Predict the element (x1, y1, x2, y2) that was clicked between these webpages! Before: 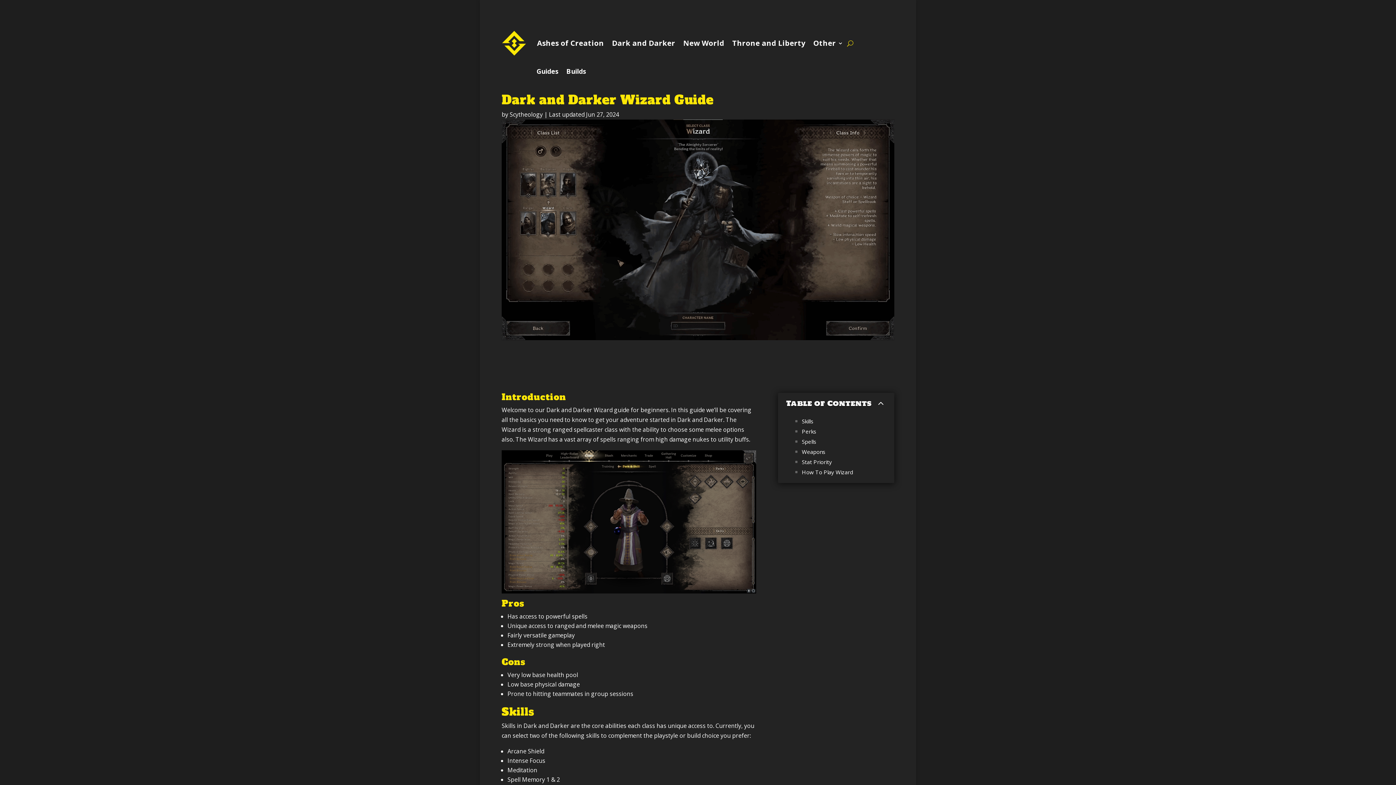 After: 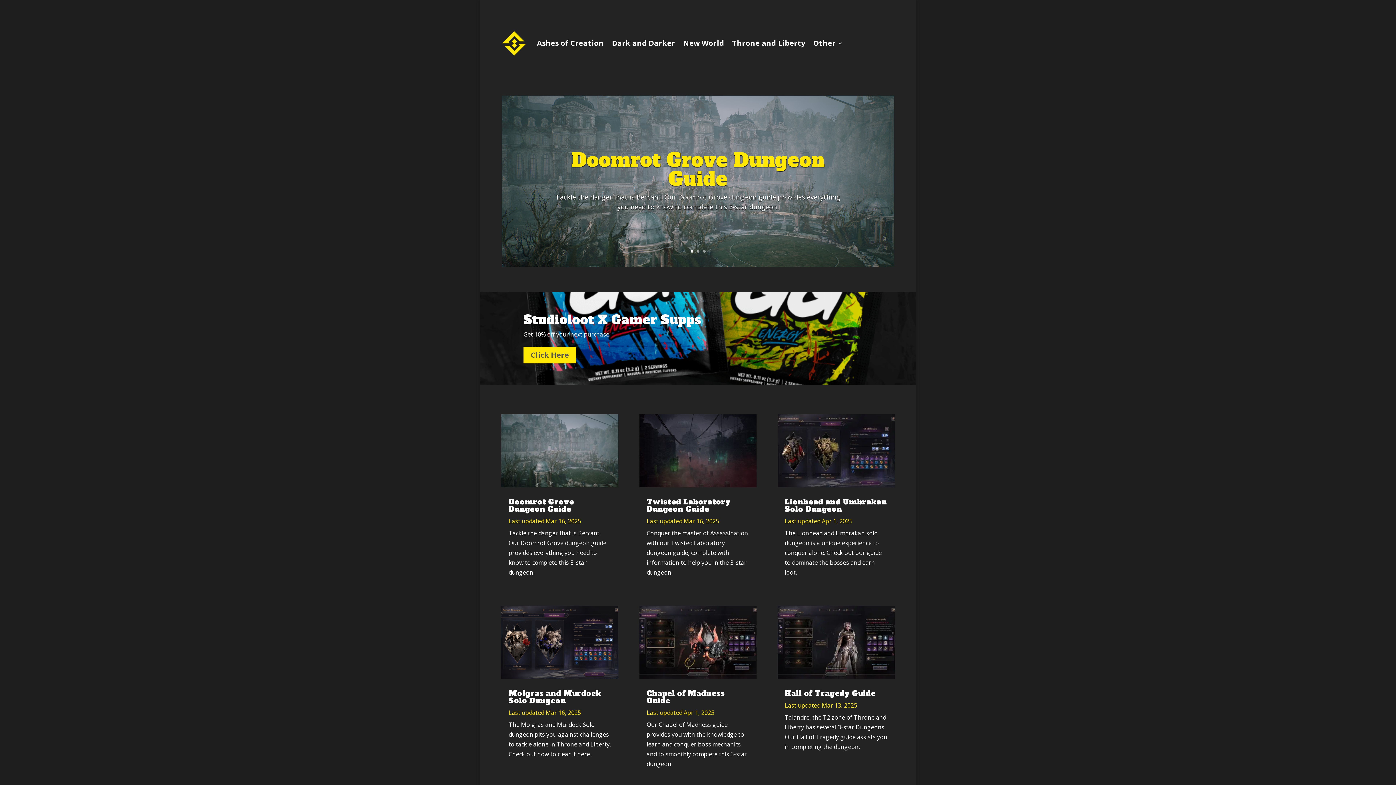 Action: bbox: (509, 110, 542, 118) label: Scytheology